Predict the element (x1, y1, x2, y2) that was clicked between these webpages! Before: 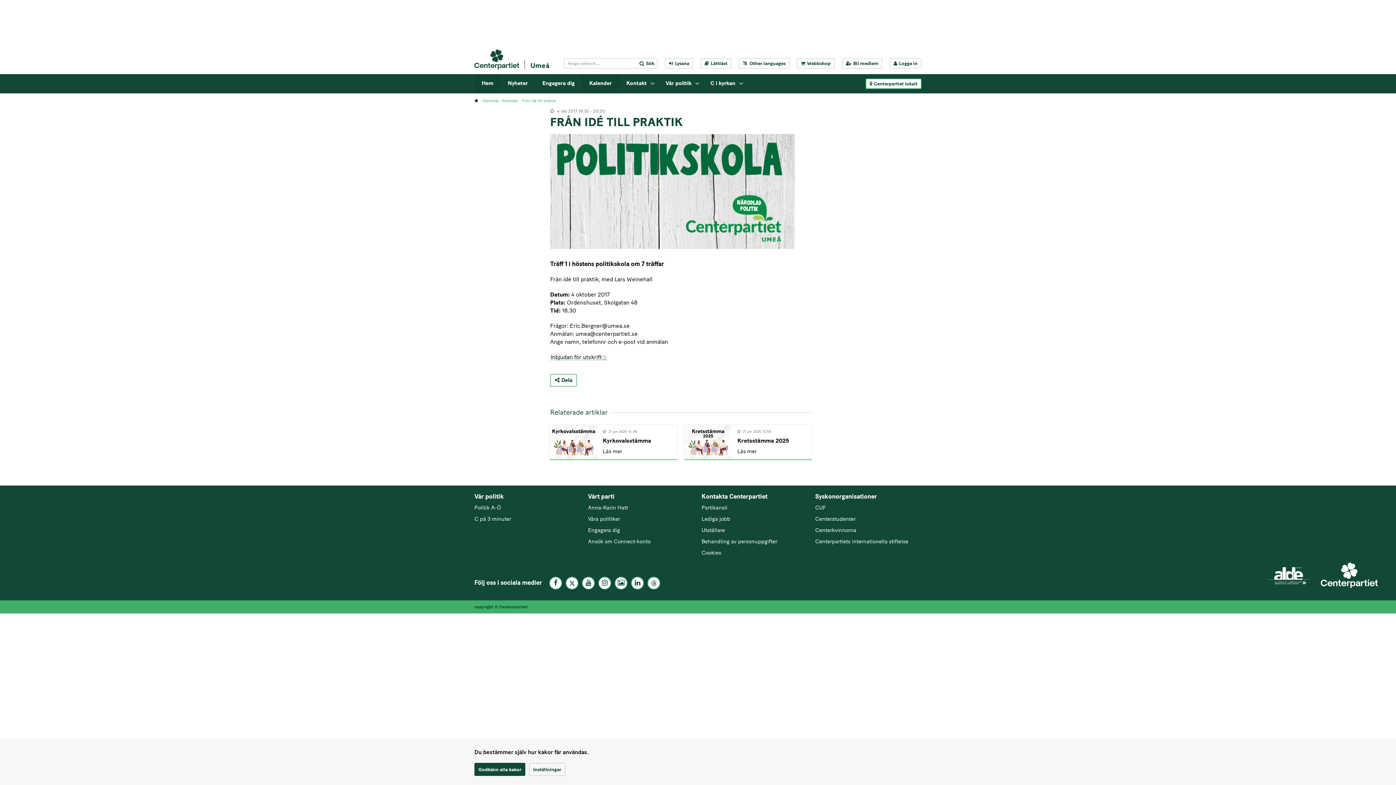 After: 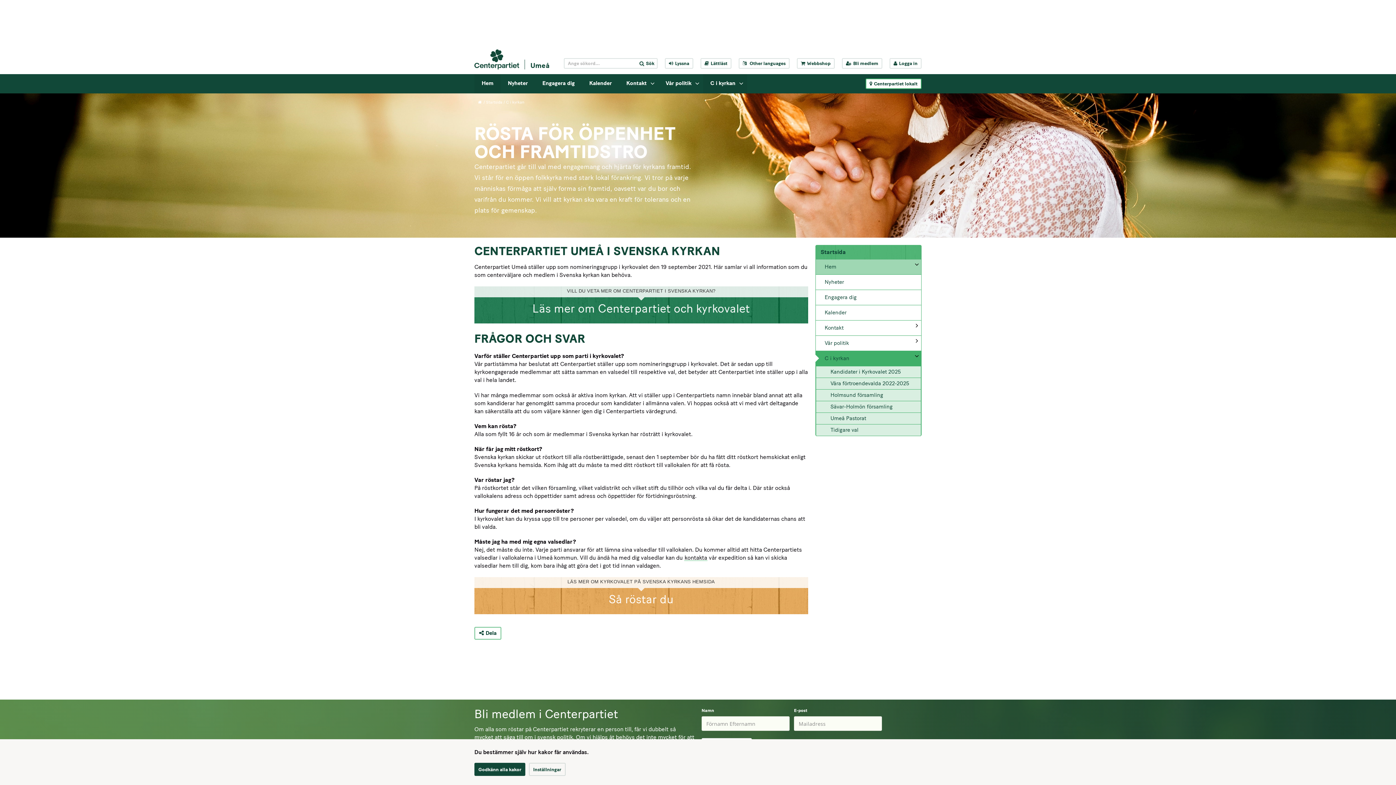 Action: label: C i kyrkan bbox: (703, 74, 747, 93)